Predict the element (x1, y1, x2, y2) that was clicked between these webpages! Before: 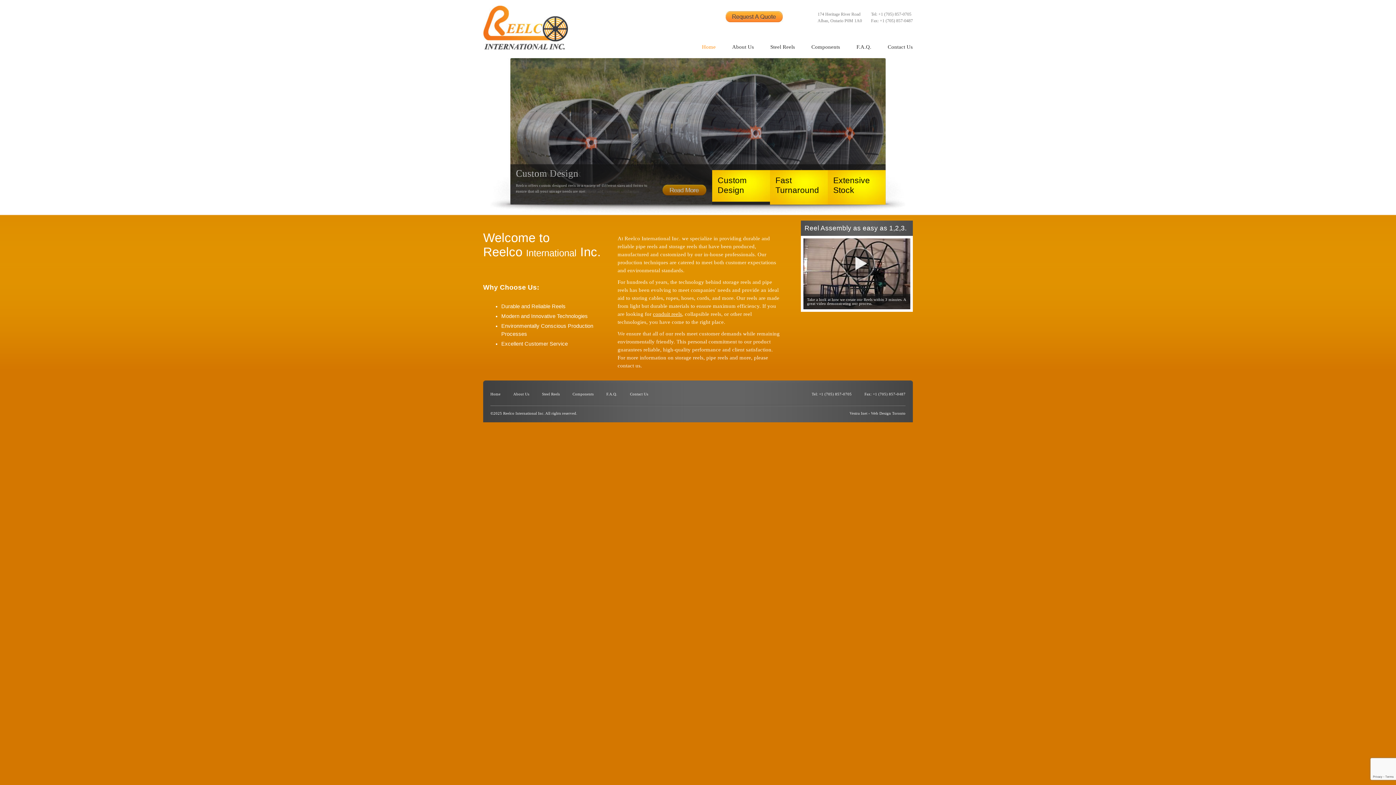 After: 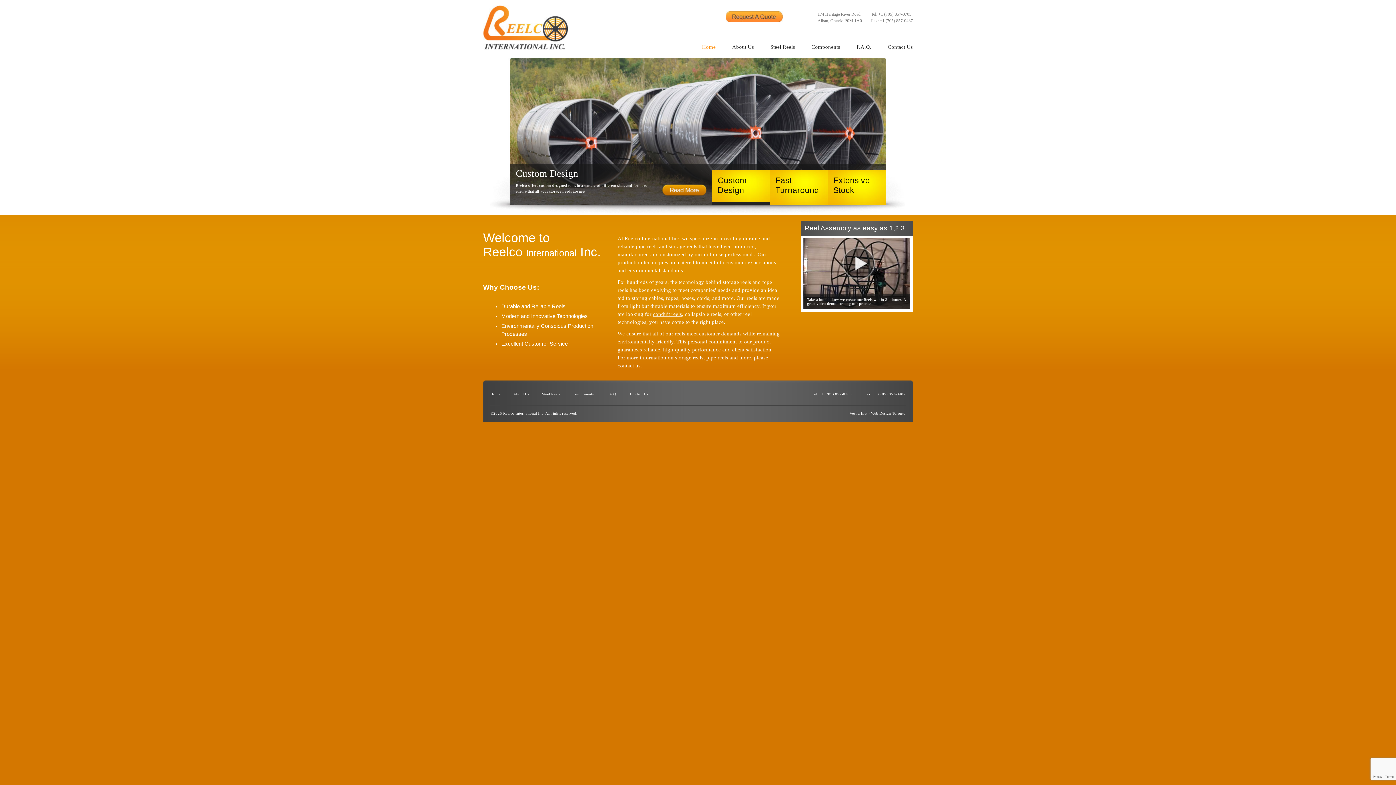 Action: label: Home bbox: (490, 392, 500, 396)